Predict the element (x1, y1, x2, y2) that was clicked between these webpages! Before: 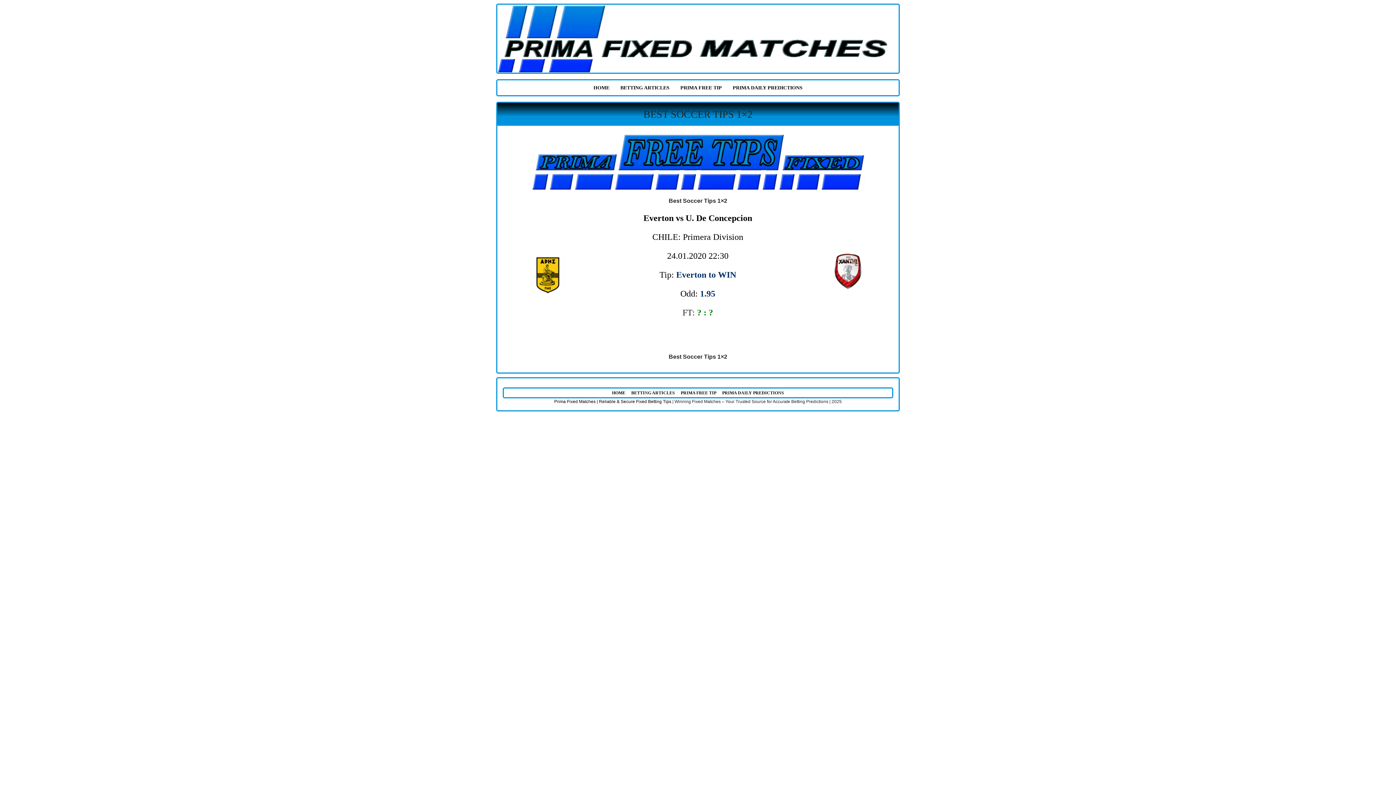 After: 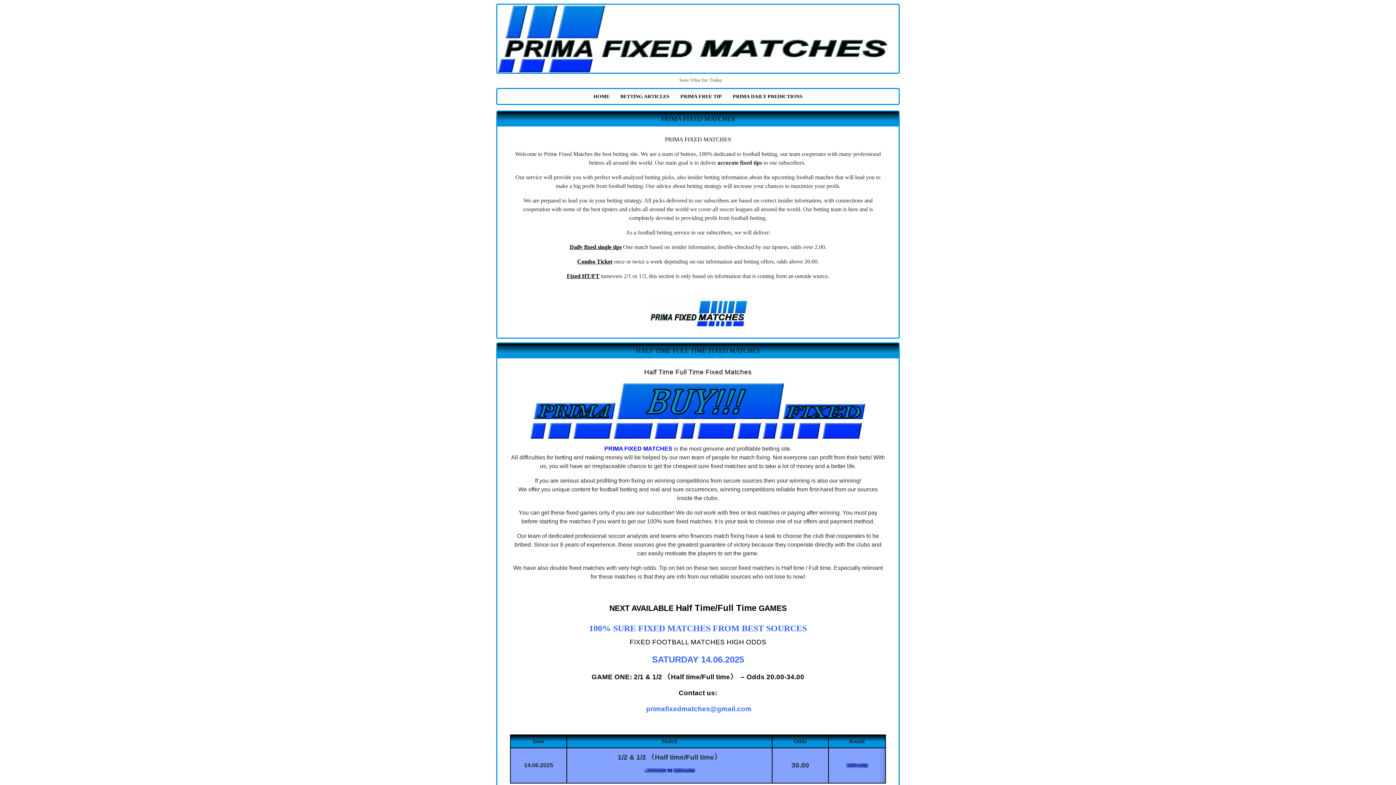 Action: bbox: (554, 399, 671, 404) label: Prima Fixed Matches | Reliable & Secure Fixed Betting Tips